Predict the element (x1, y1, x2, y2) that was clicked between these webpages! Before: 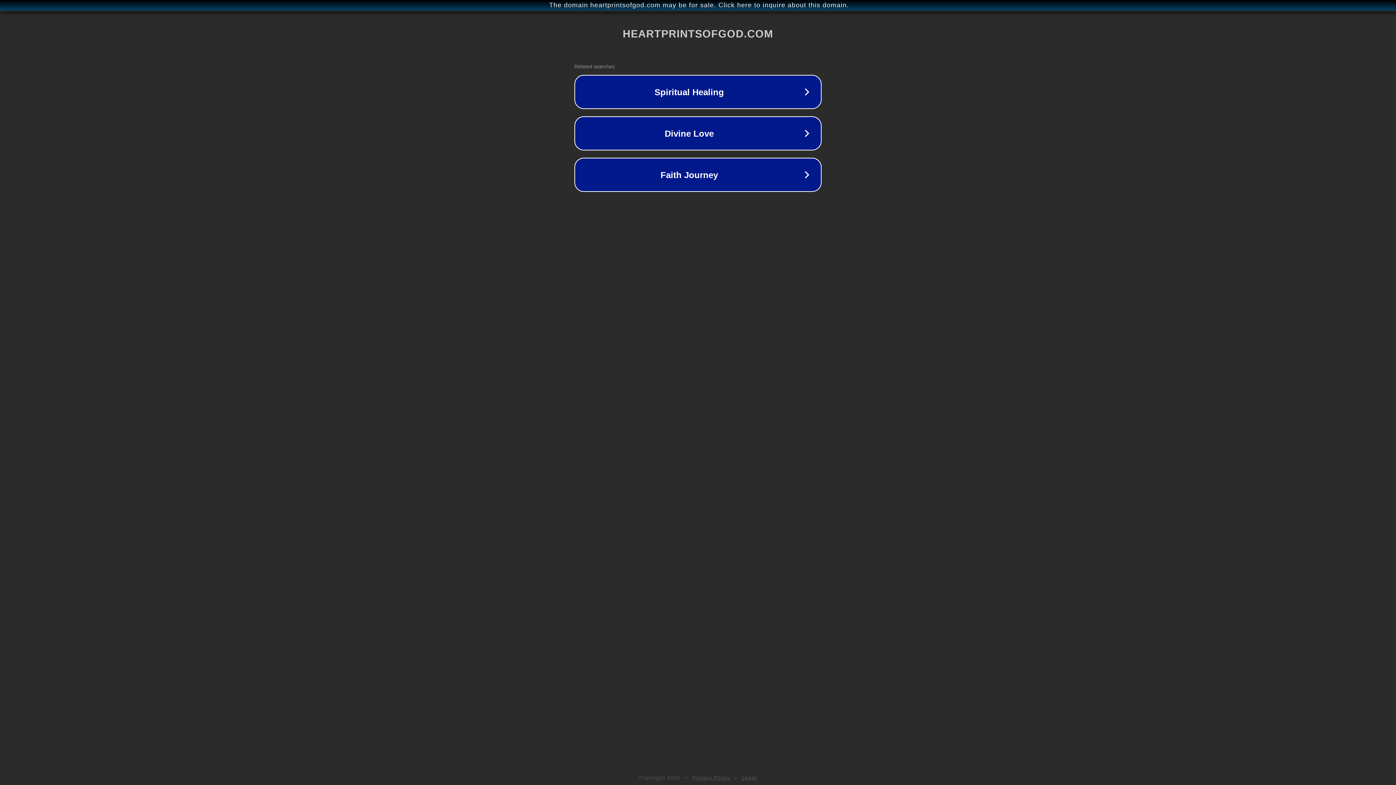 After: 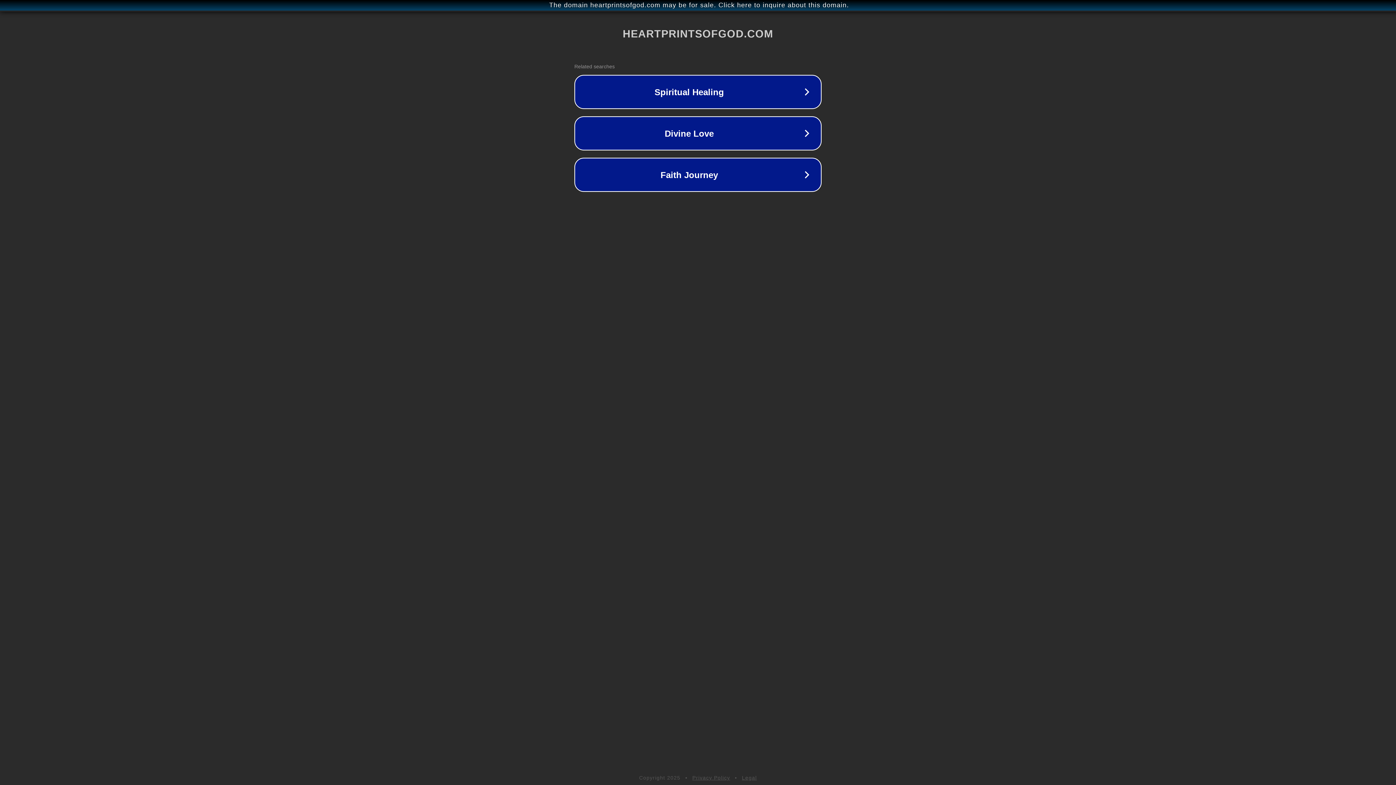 Action: label: Legal bbox: (742, 775, 757, 781)